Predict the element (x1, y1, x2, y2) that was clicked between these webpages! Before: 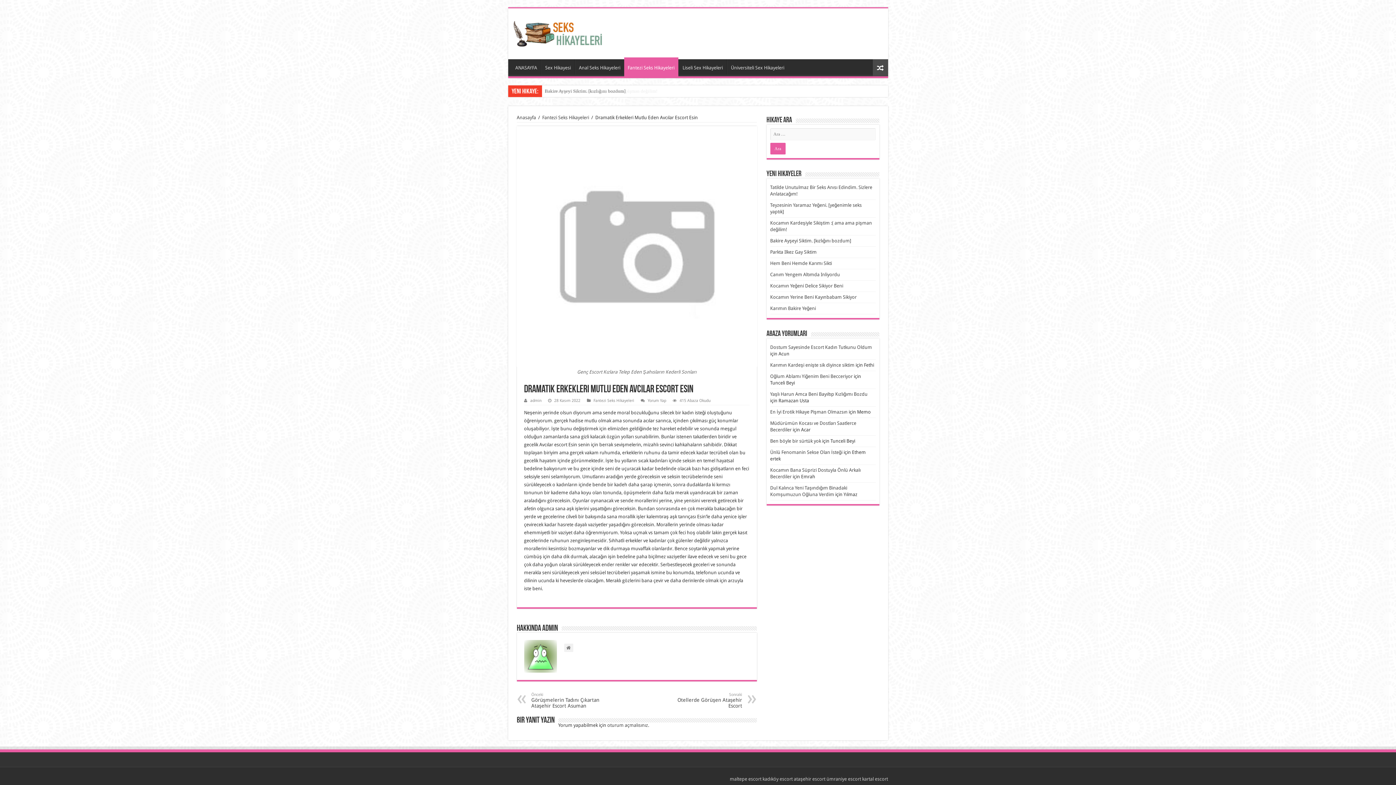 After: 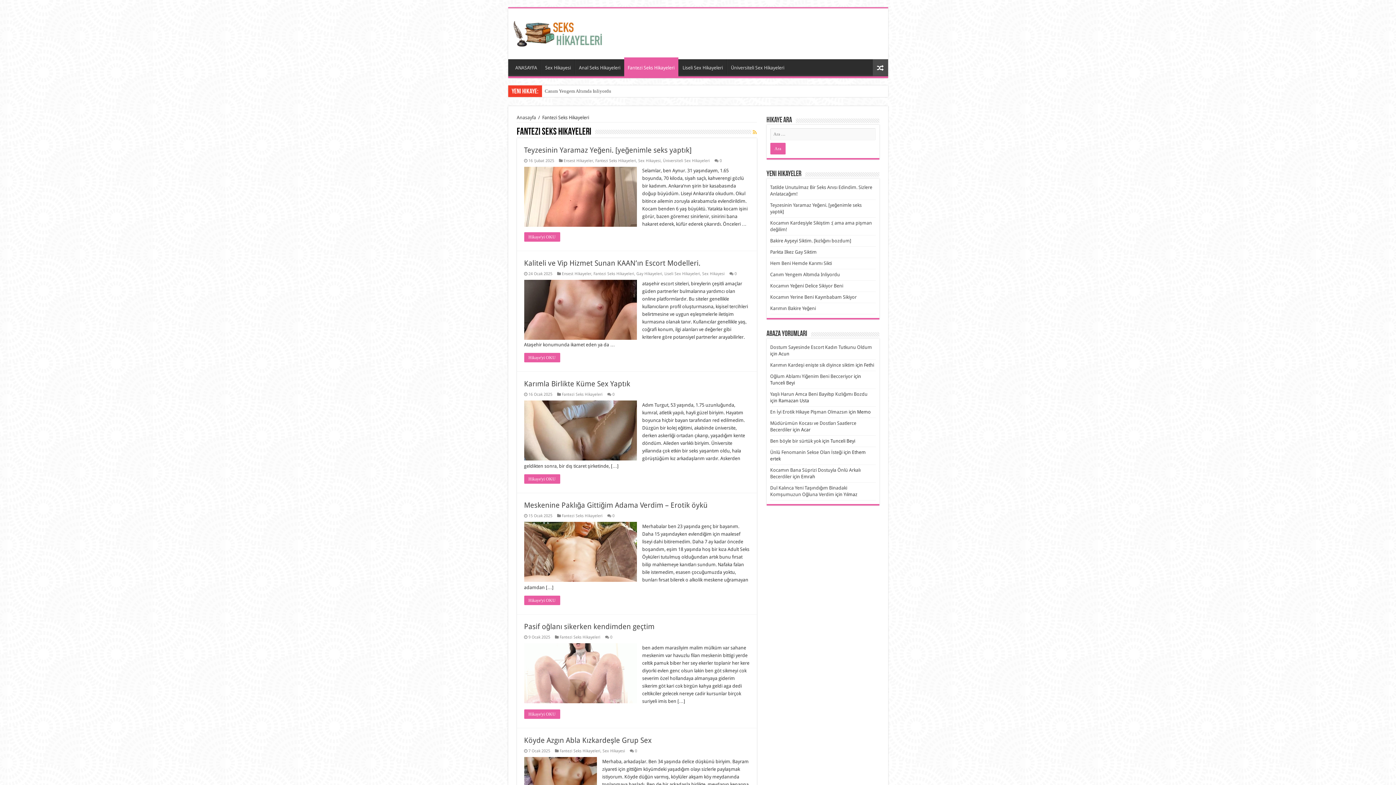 Action: bbox: (593, 398, 634, 403) label: Fantezi Seks Hikayeleri